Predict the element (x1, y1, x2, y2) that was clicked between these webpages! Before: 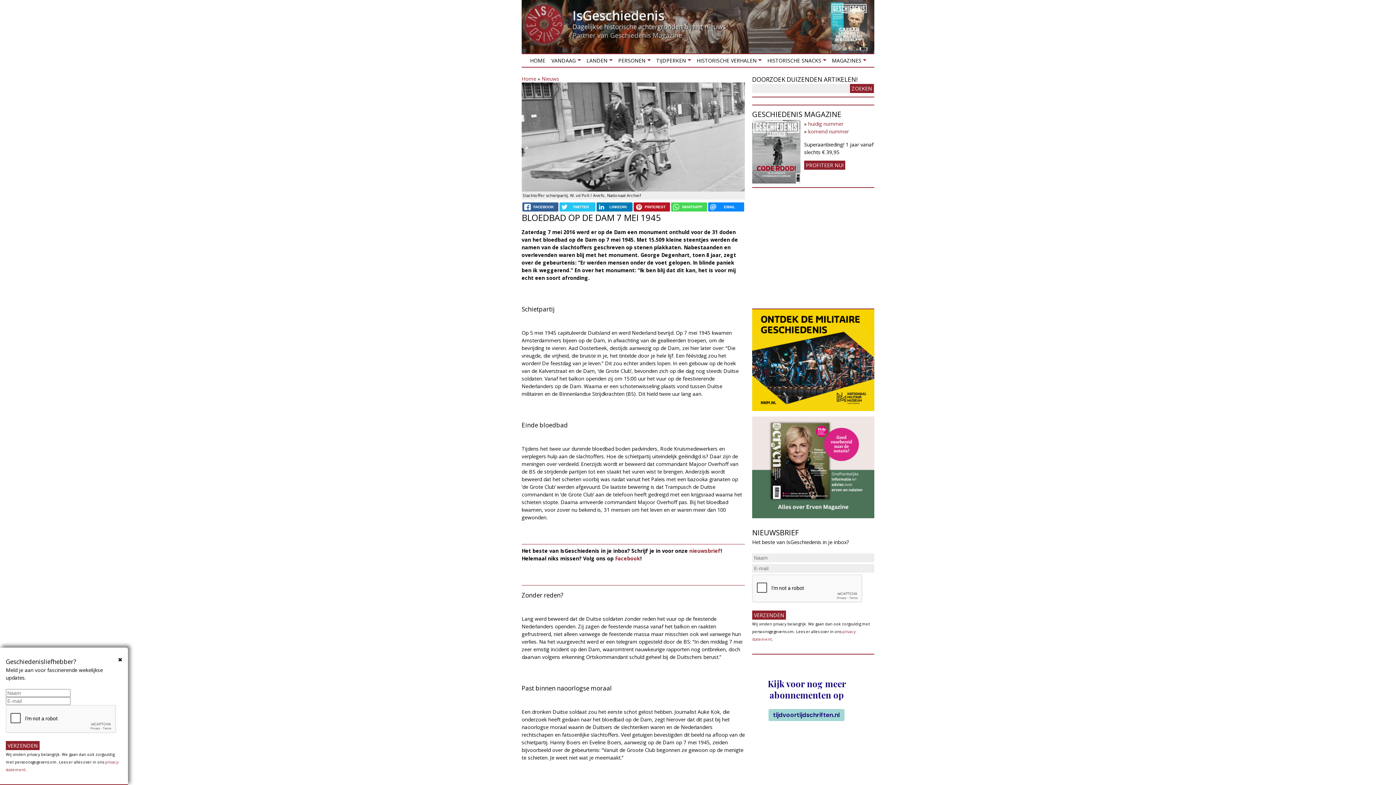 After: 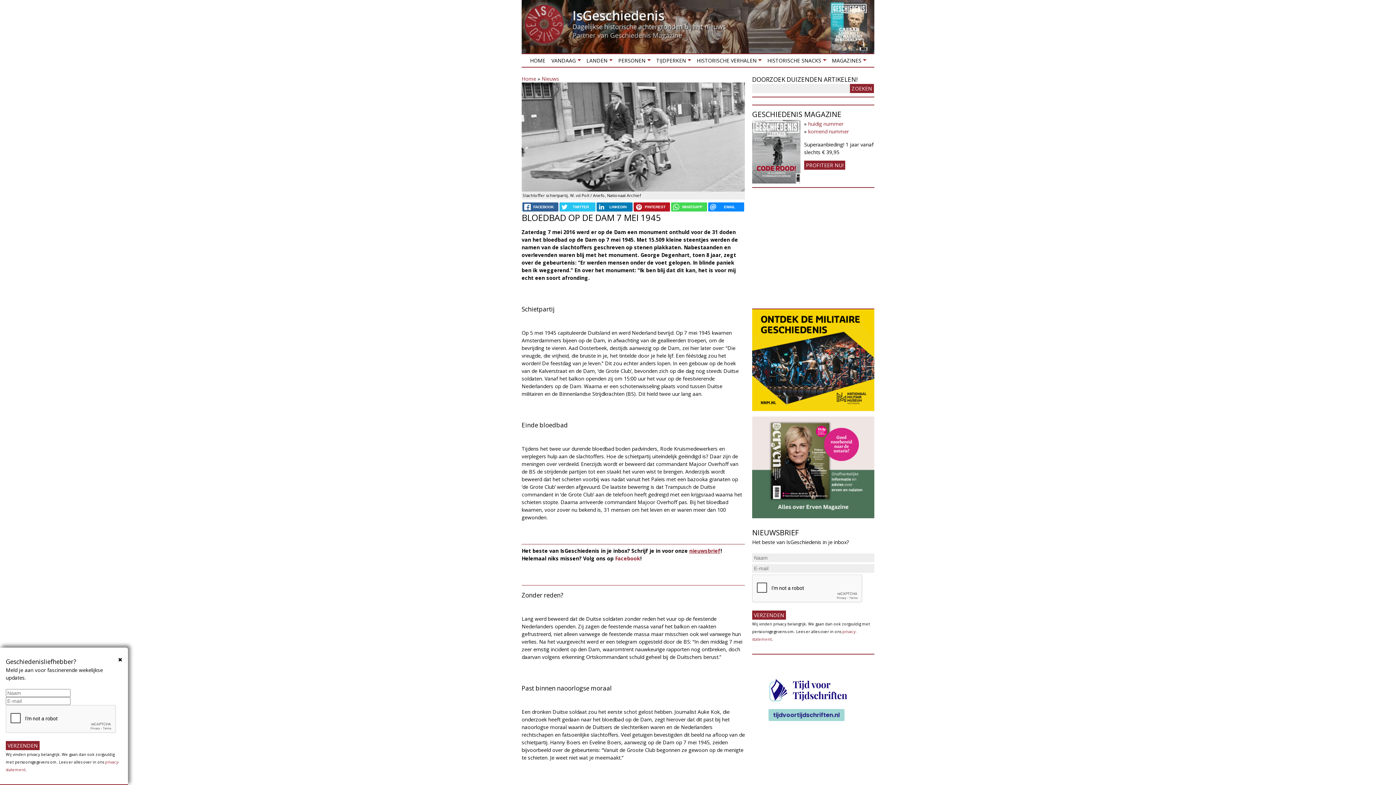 Action: label: nieuwsbrief bbox: (689, 547, 720, 554)